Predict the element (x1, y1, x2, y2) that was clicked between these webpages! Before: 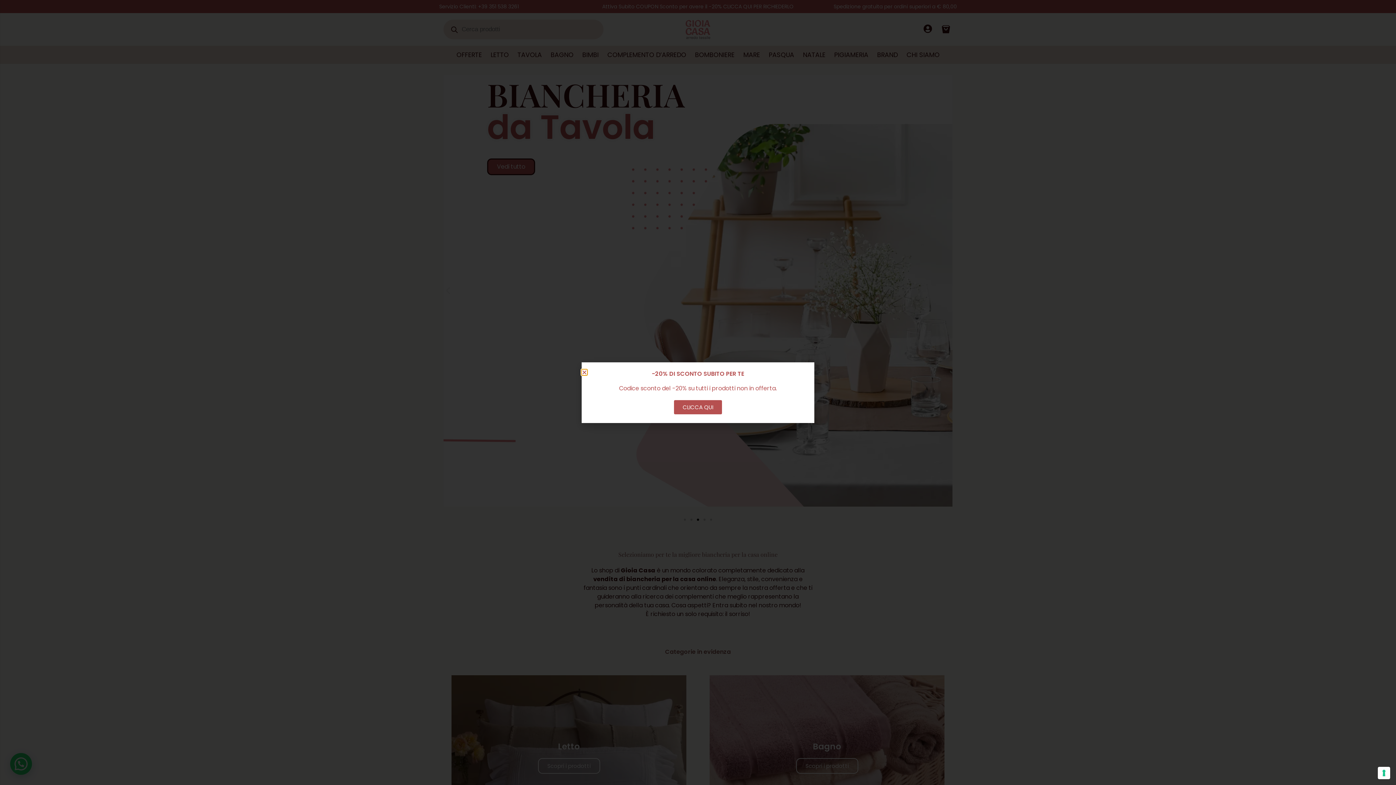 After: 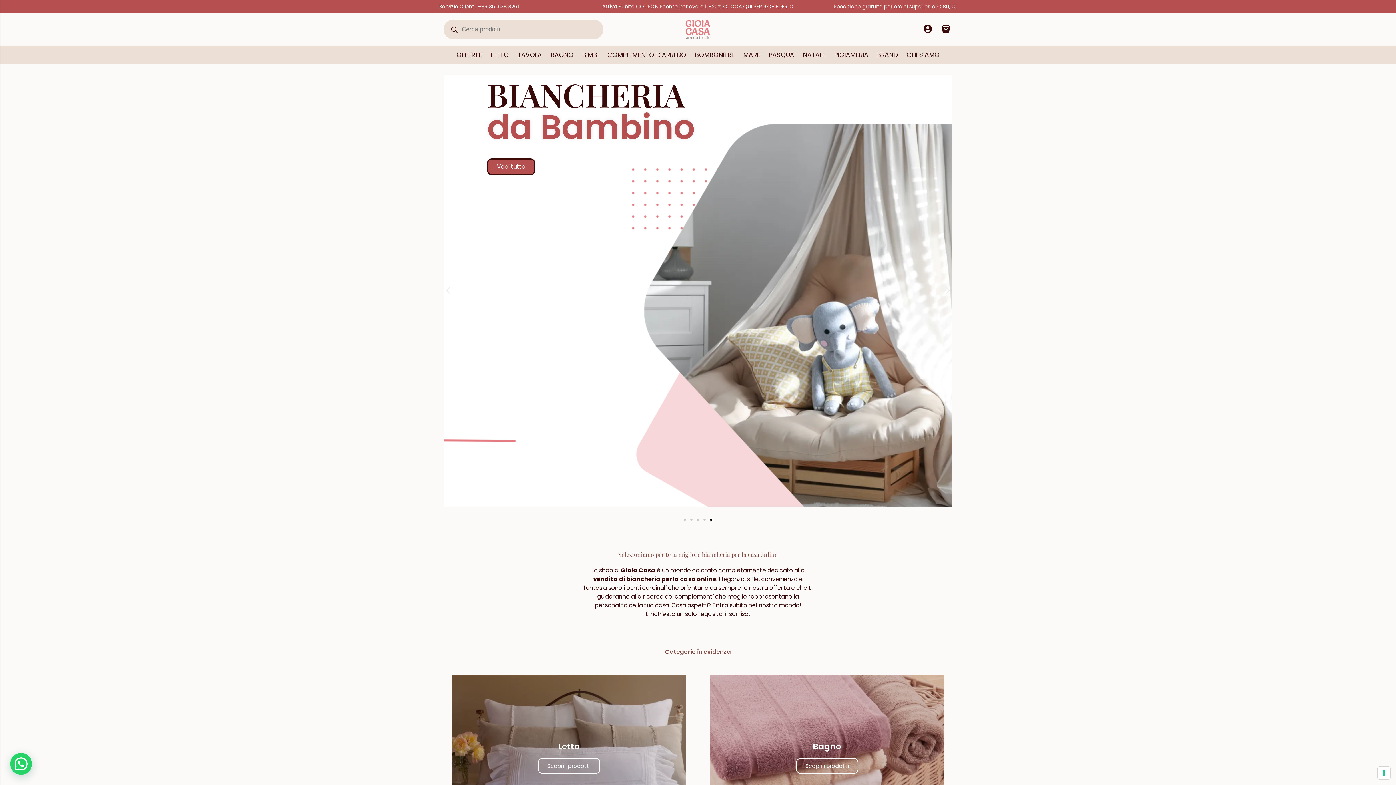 Action: label: Close bbox: (581, 369, 587, 375)